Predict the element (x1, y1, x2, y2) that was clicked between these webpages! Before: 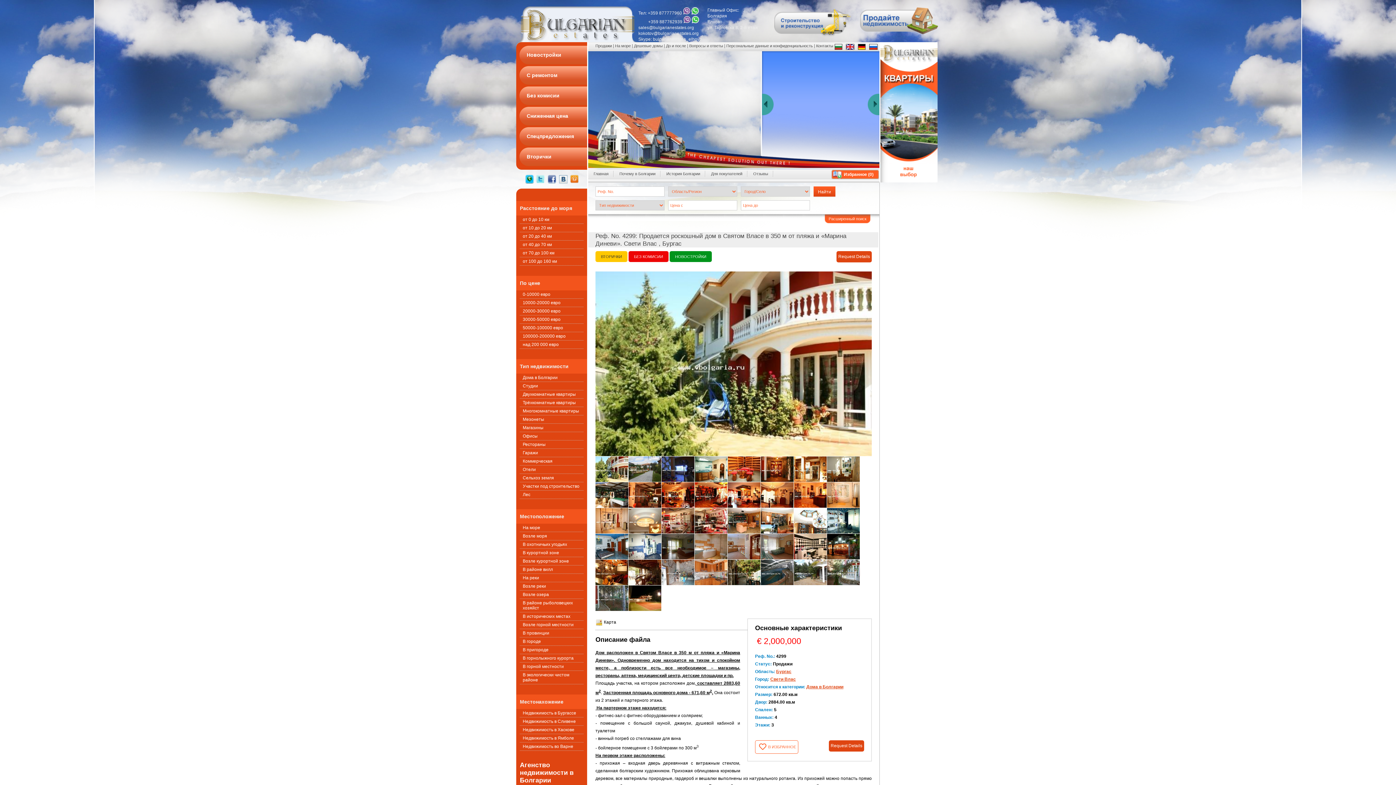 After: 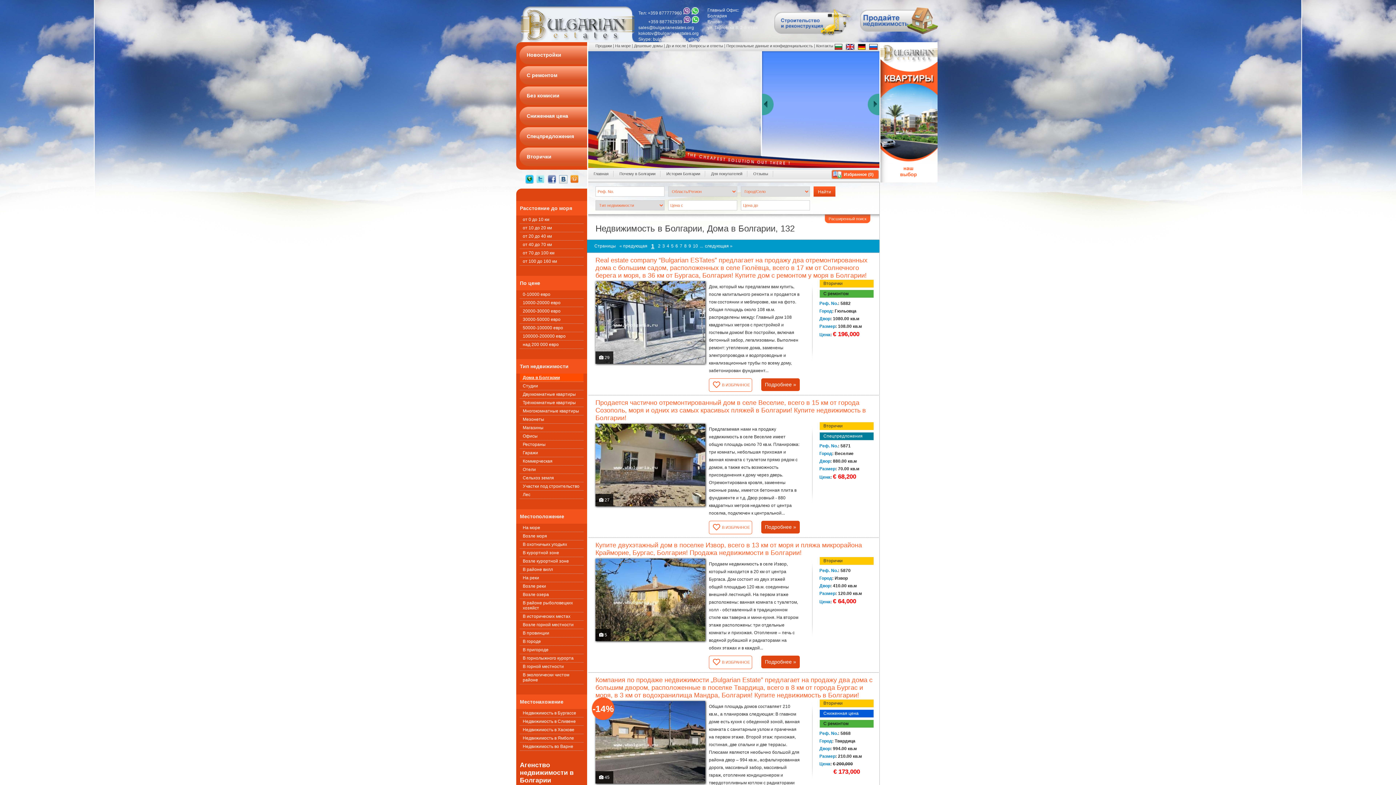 Action: label: Дома в Болгарии bbox: (806, 684, 843, 689)